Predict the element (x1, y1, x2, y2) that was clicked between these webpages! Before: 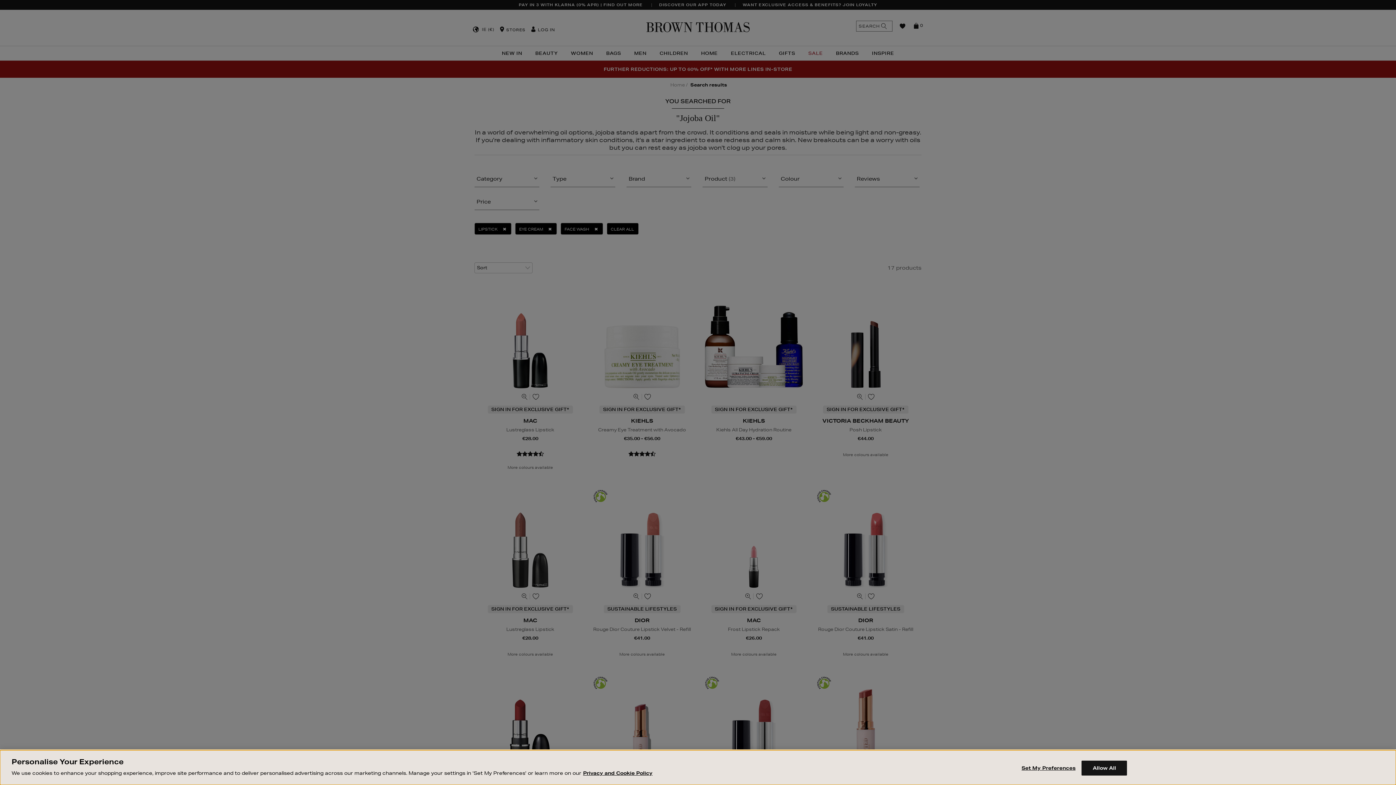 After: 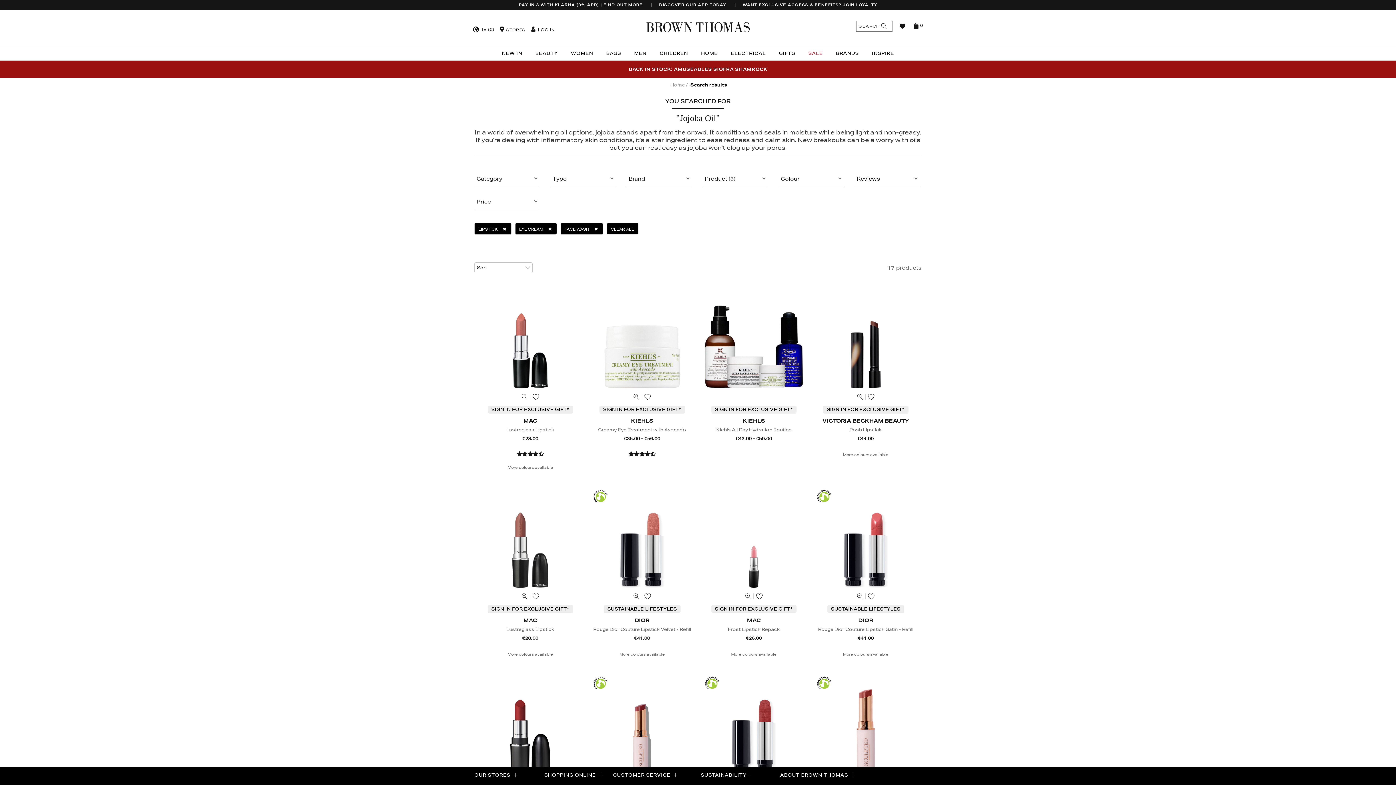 Action: label: Allow All bbox: (1081, 761, 1127, 776)